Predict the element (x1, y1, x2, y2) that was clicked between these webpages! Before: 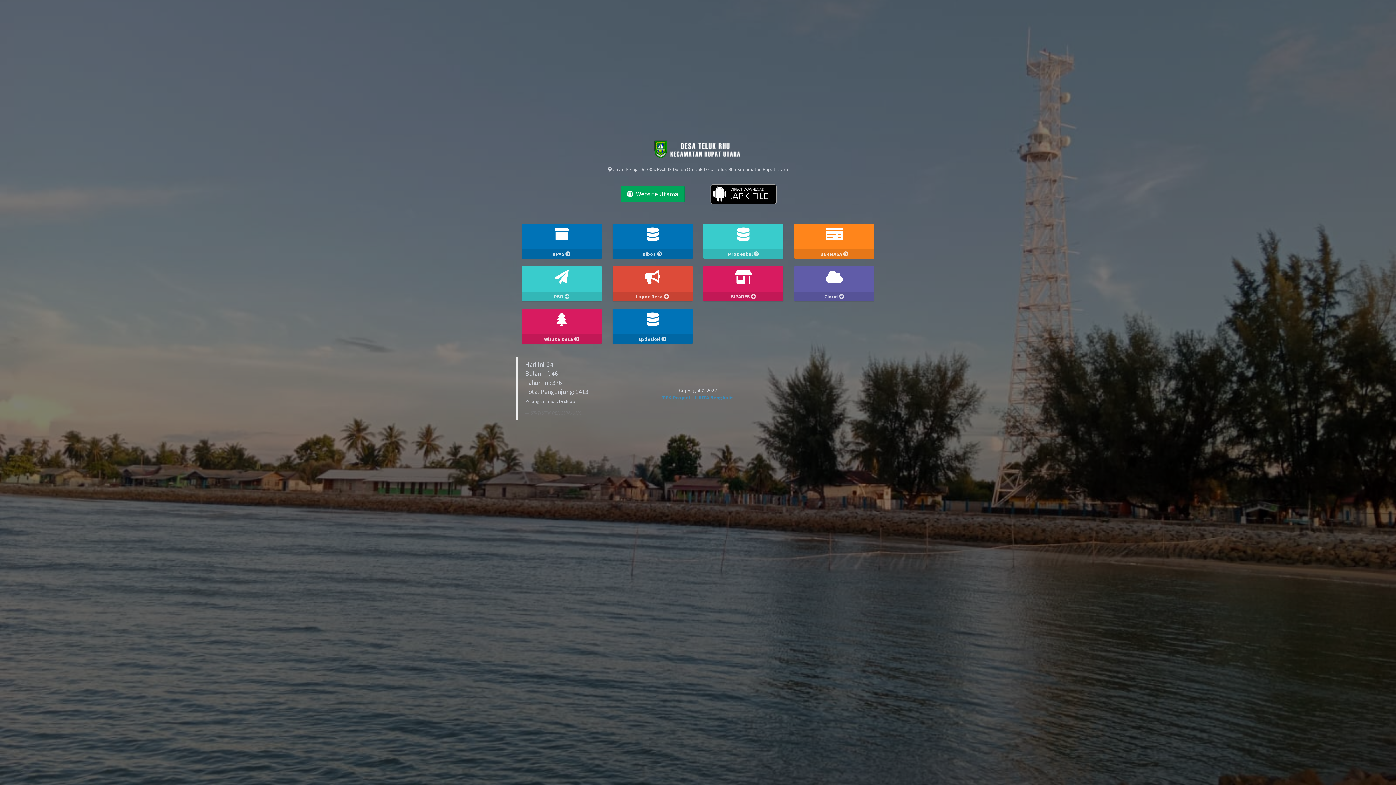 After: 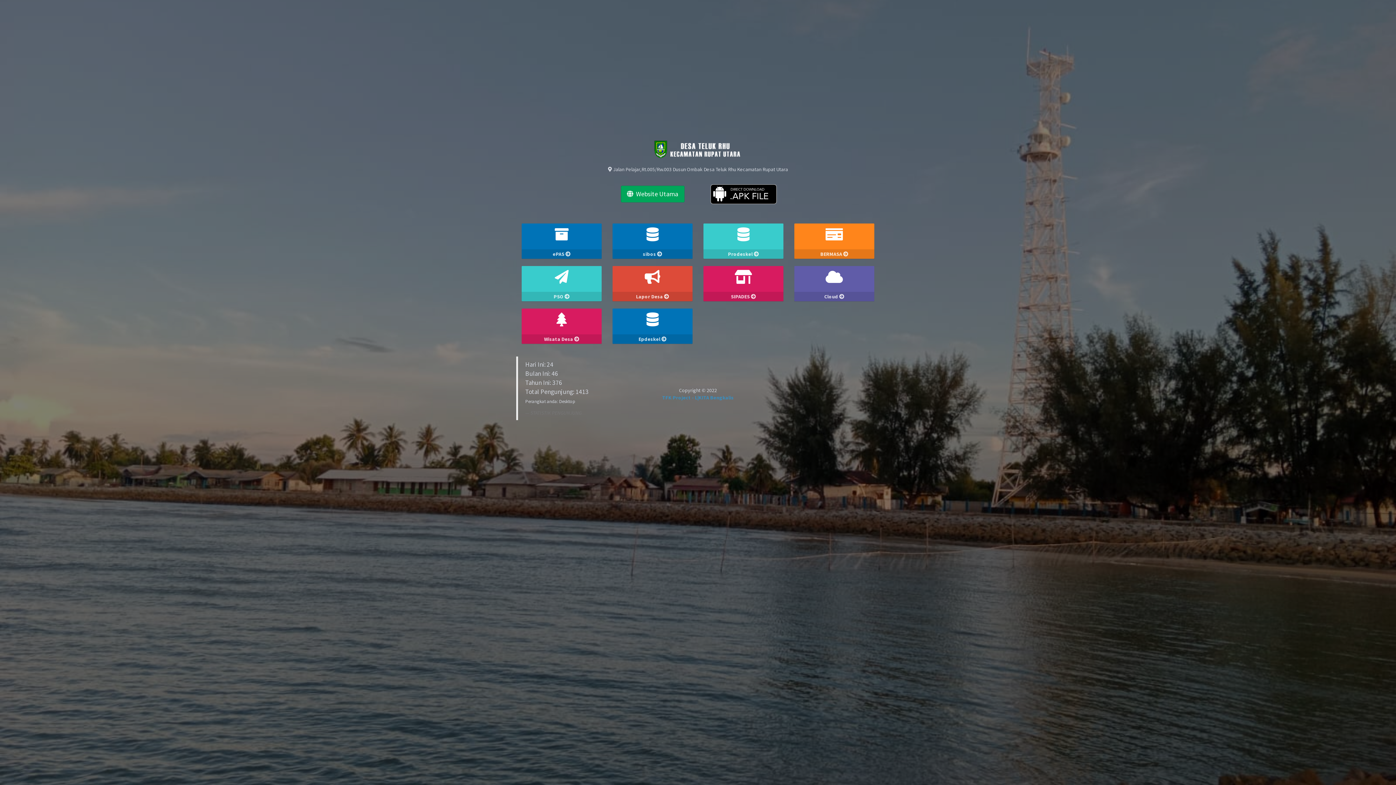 Action: bbox: (705, 193, 781, 200)